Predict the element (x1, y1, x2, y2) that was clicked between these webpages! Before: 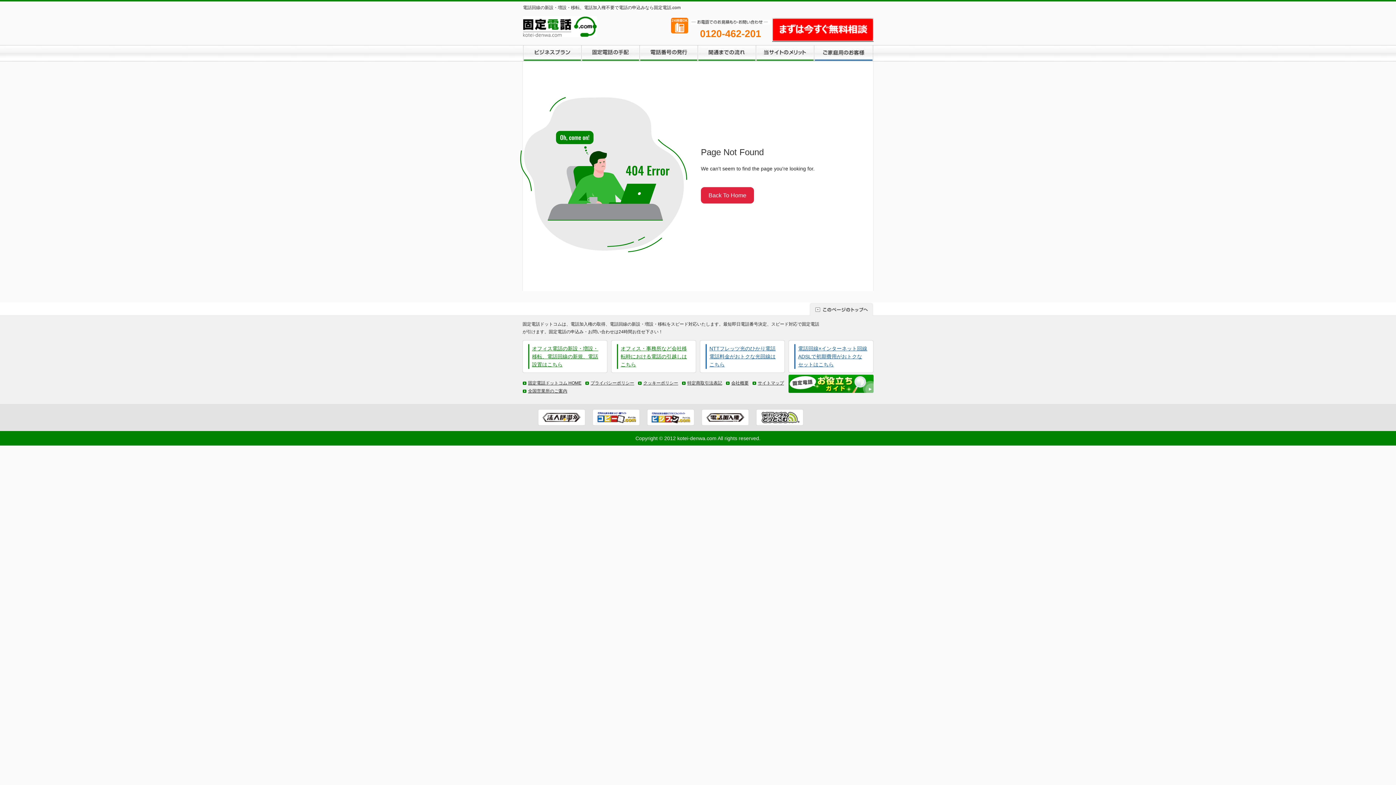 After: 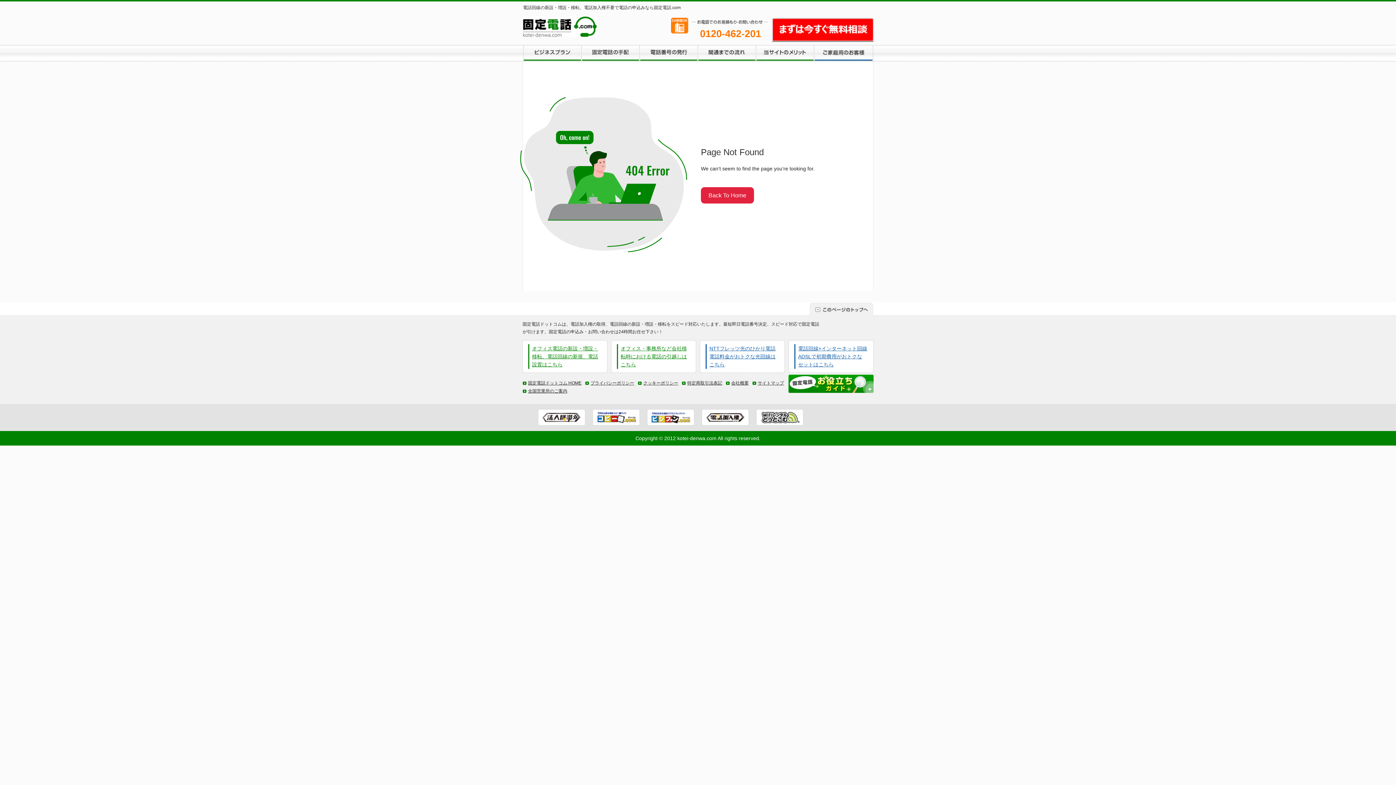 Action: bbox: (809, 305, 873, 311)